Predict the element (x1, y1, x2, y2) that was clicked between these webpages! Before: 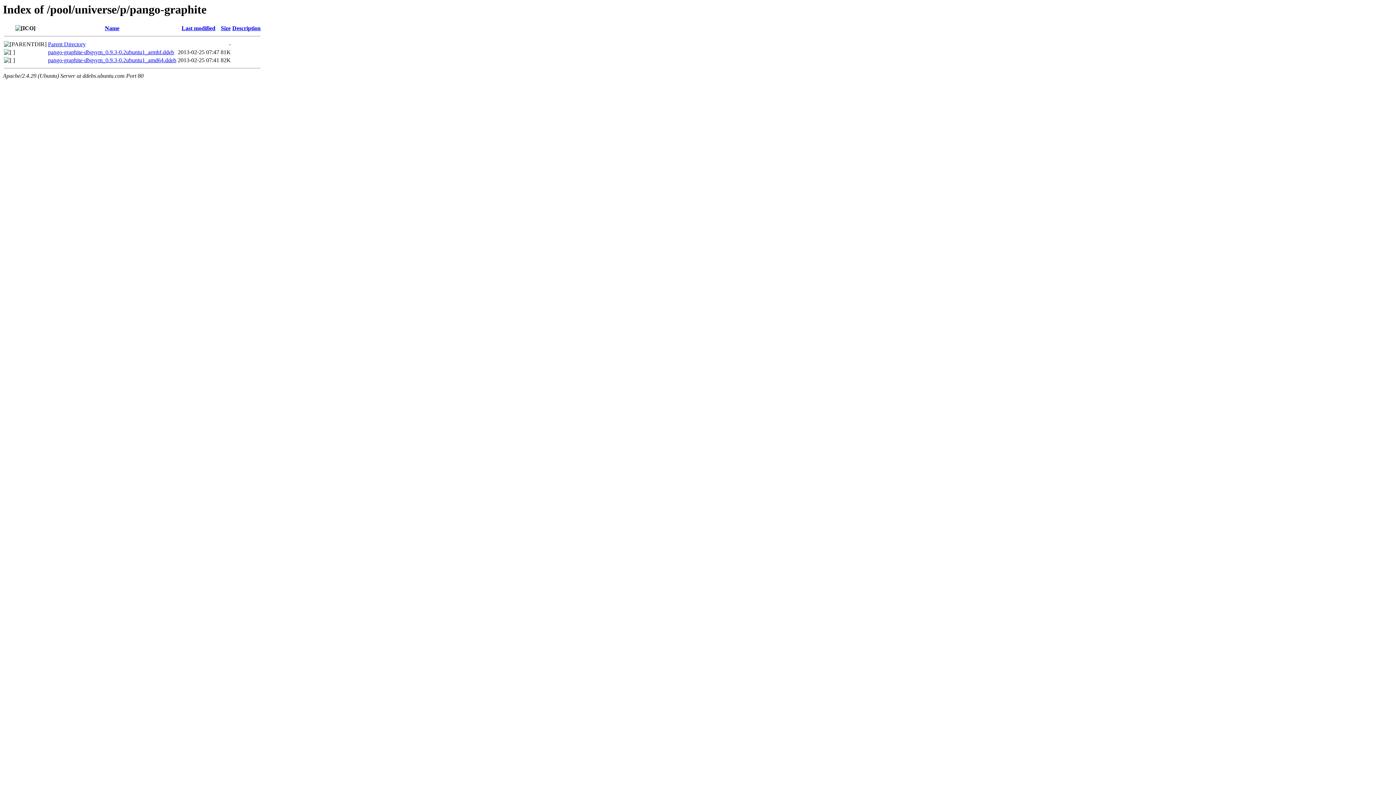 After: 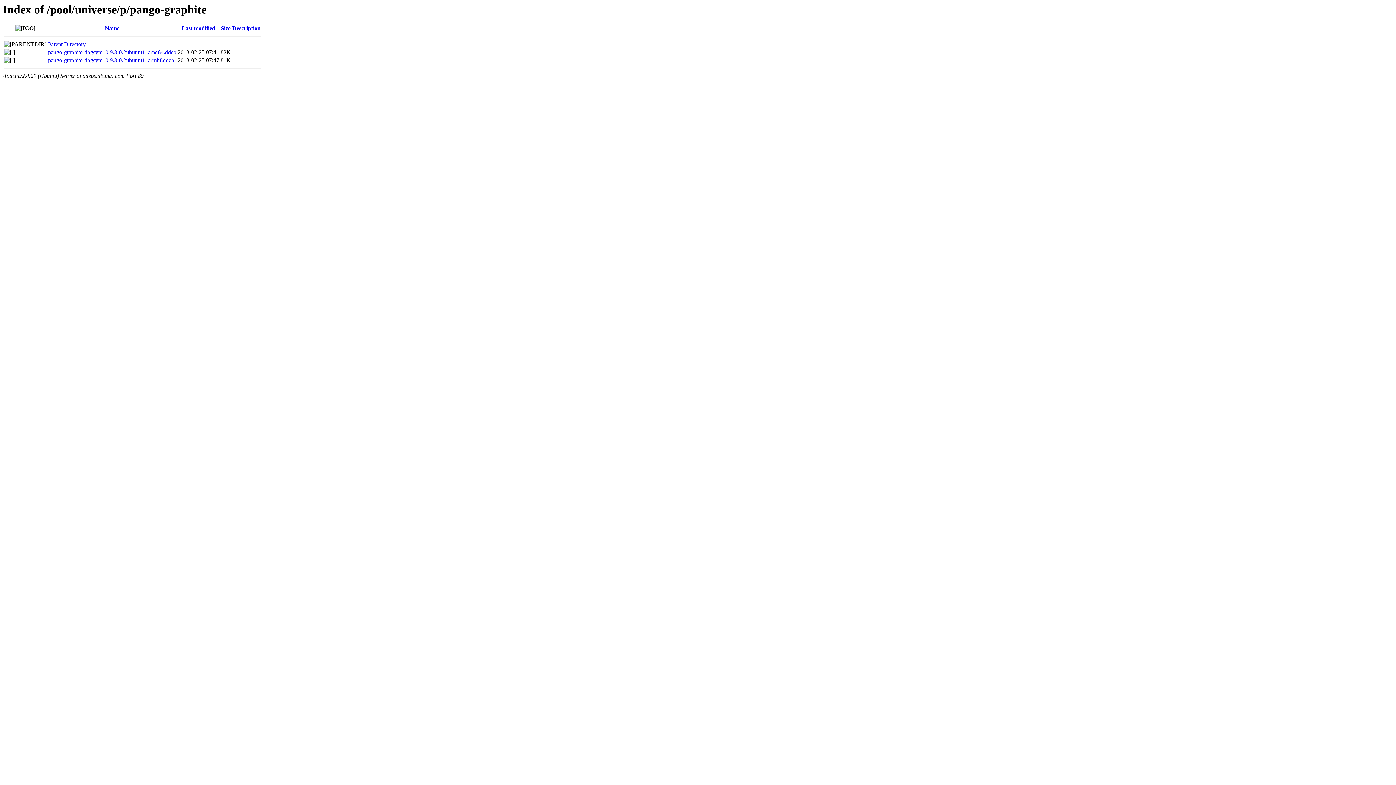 Action: bbox: (232, 25, 260, 31) label: Description